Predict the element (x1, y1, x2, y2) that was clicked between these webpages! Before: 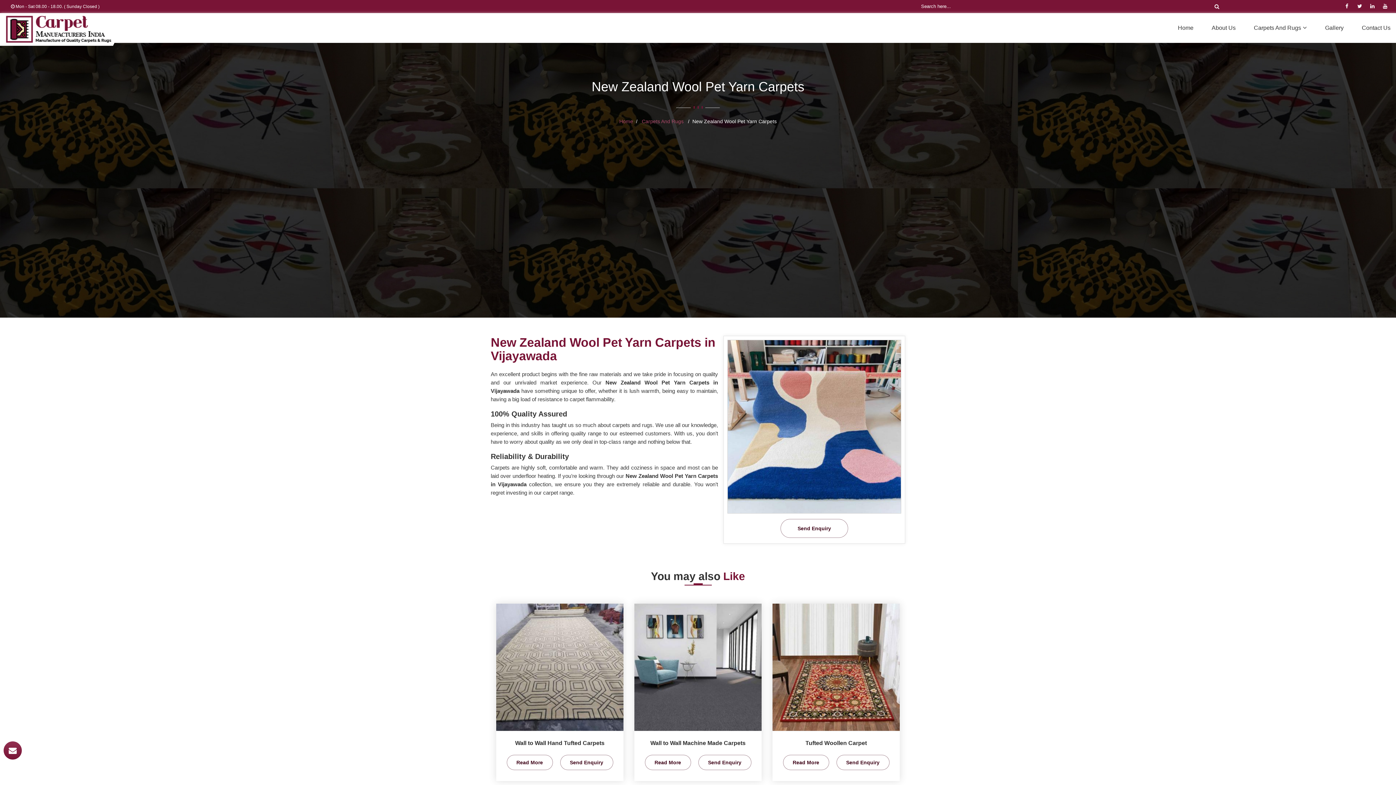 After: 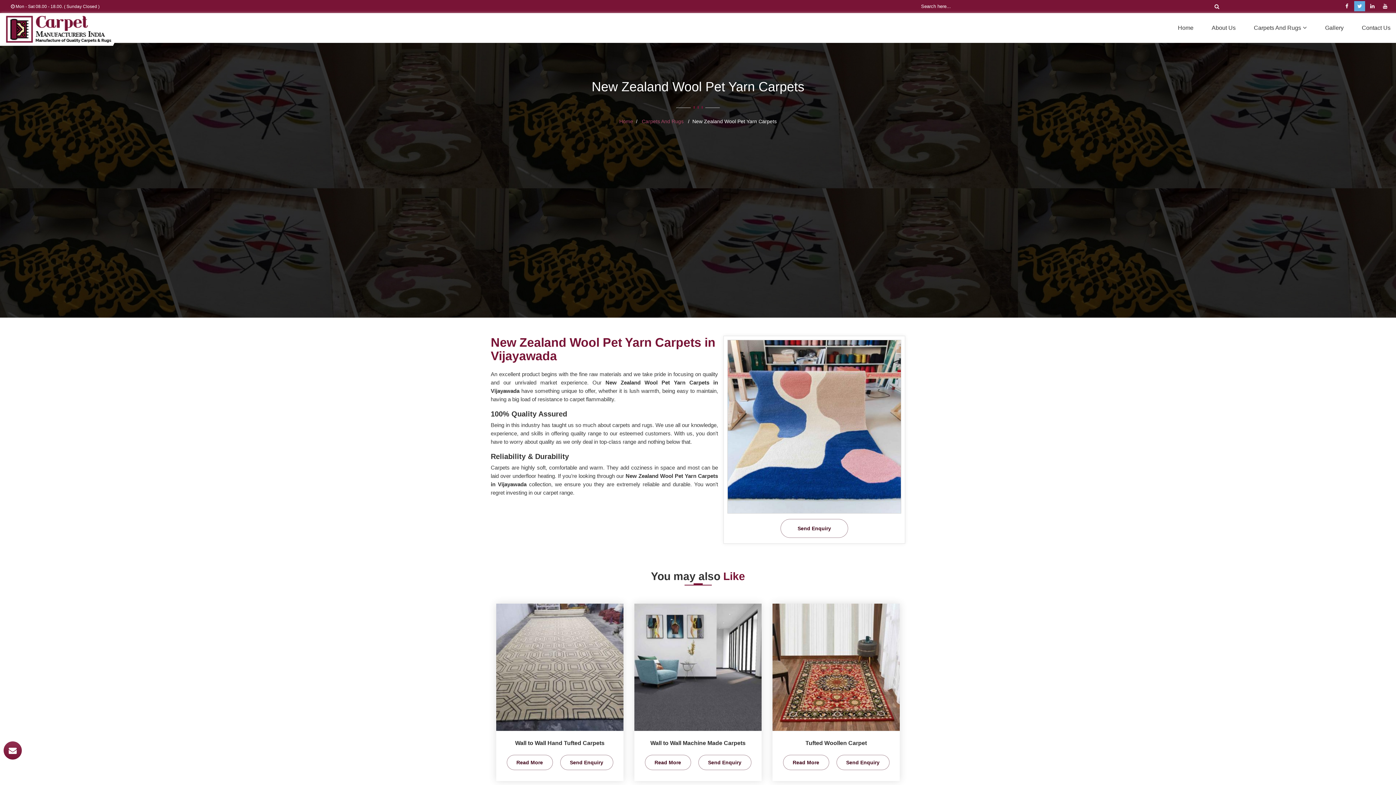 Action: bbox: (1354, 1, 1365, 11)